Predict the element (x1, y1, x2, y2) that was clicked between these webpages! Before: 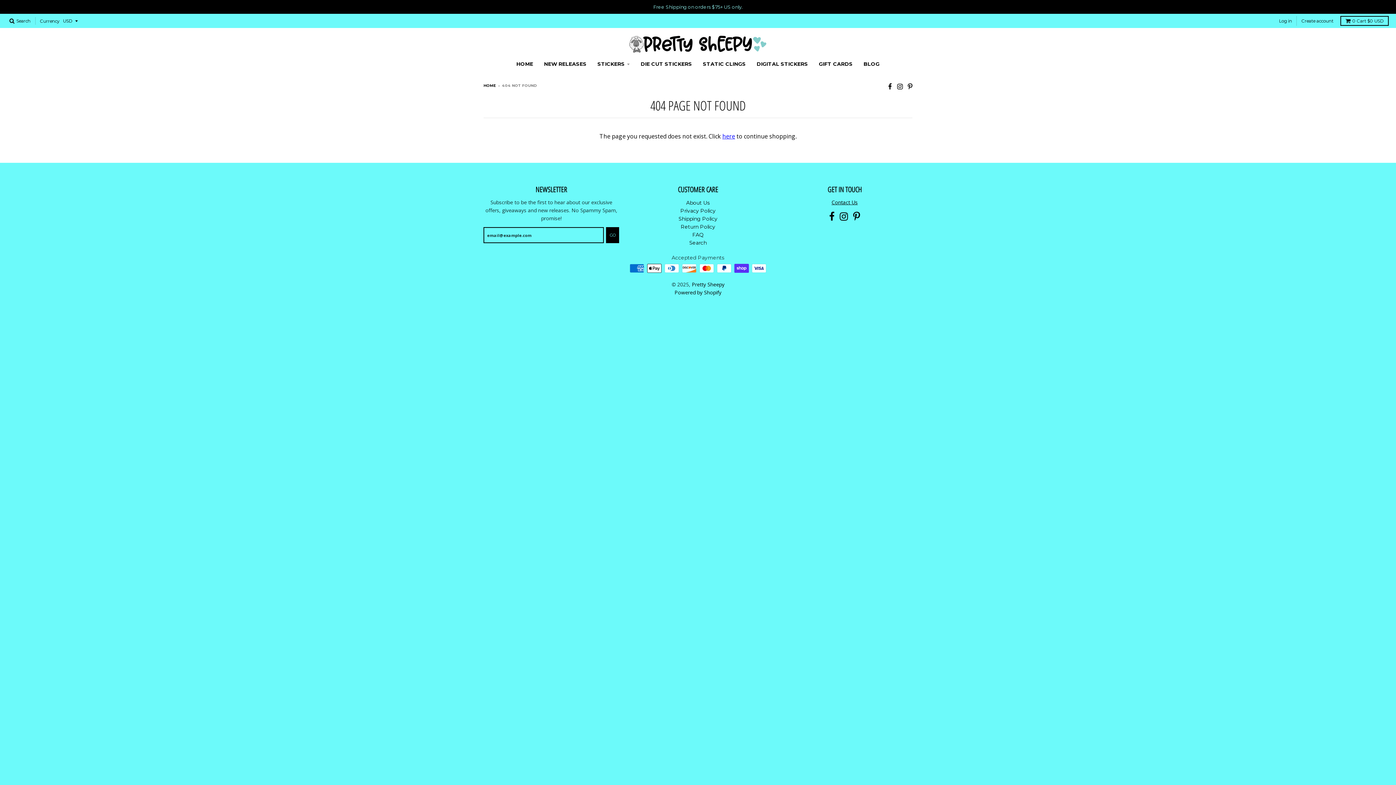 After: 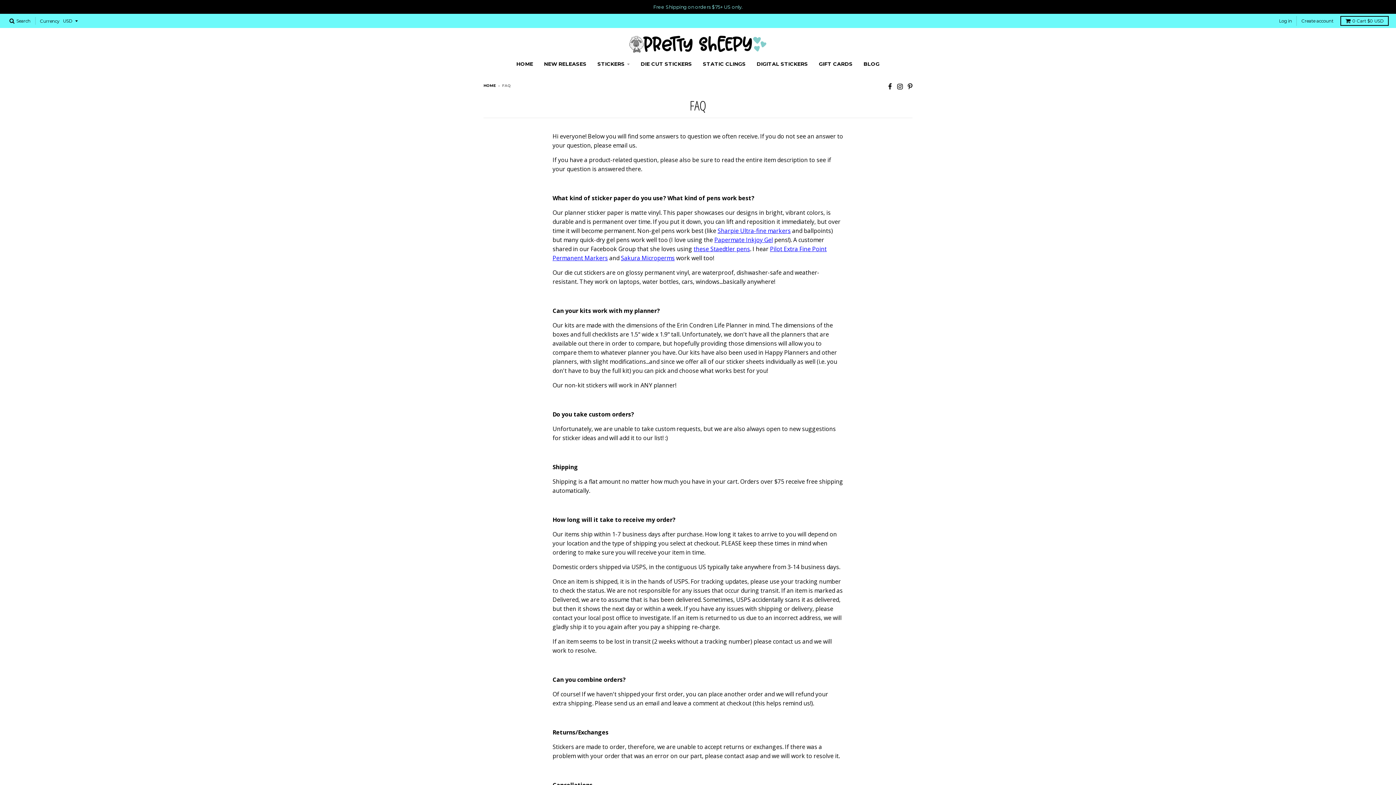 Action: bbox: (692, 231, 703, 238) label: FAQ